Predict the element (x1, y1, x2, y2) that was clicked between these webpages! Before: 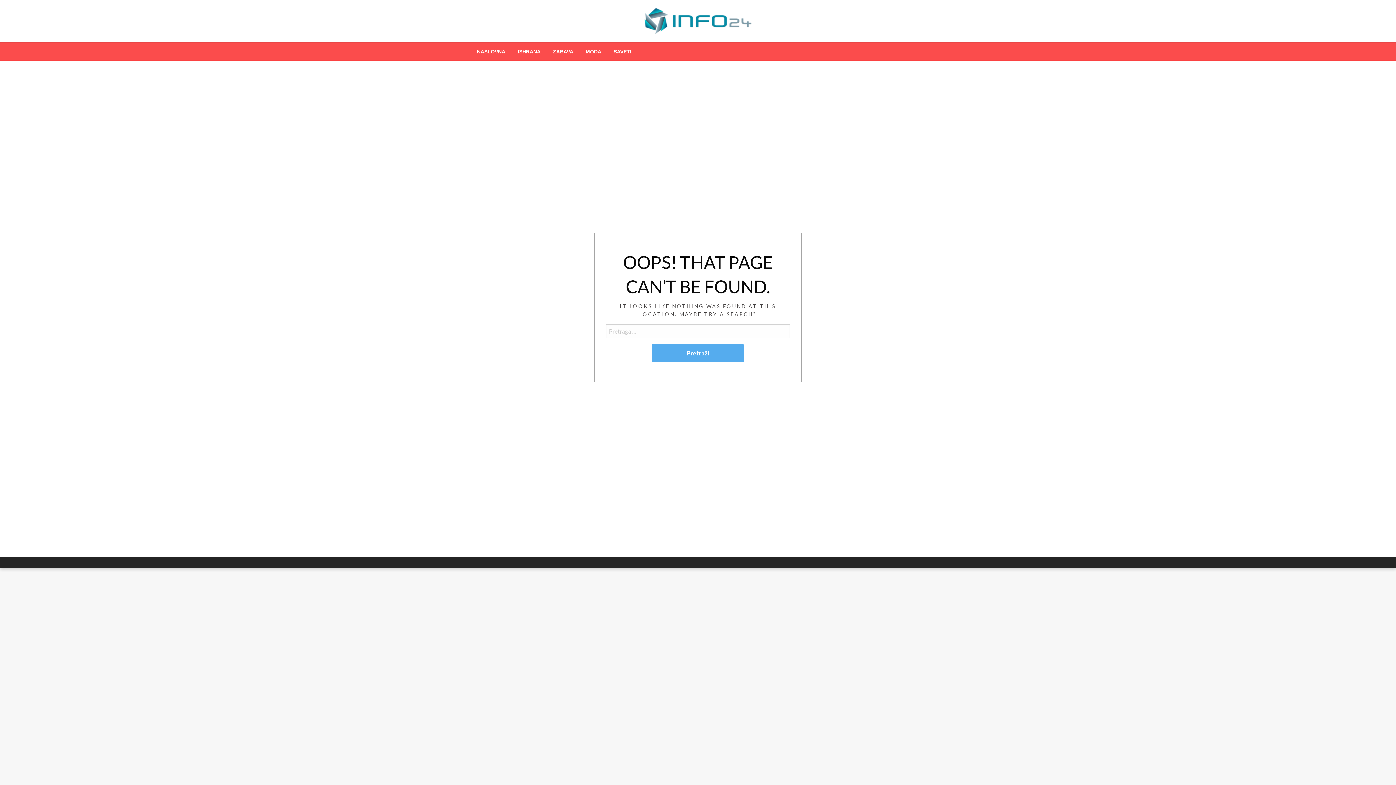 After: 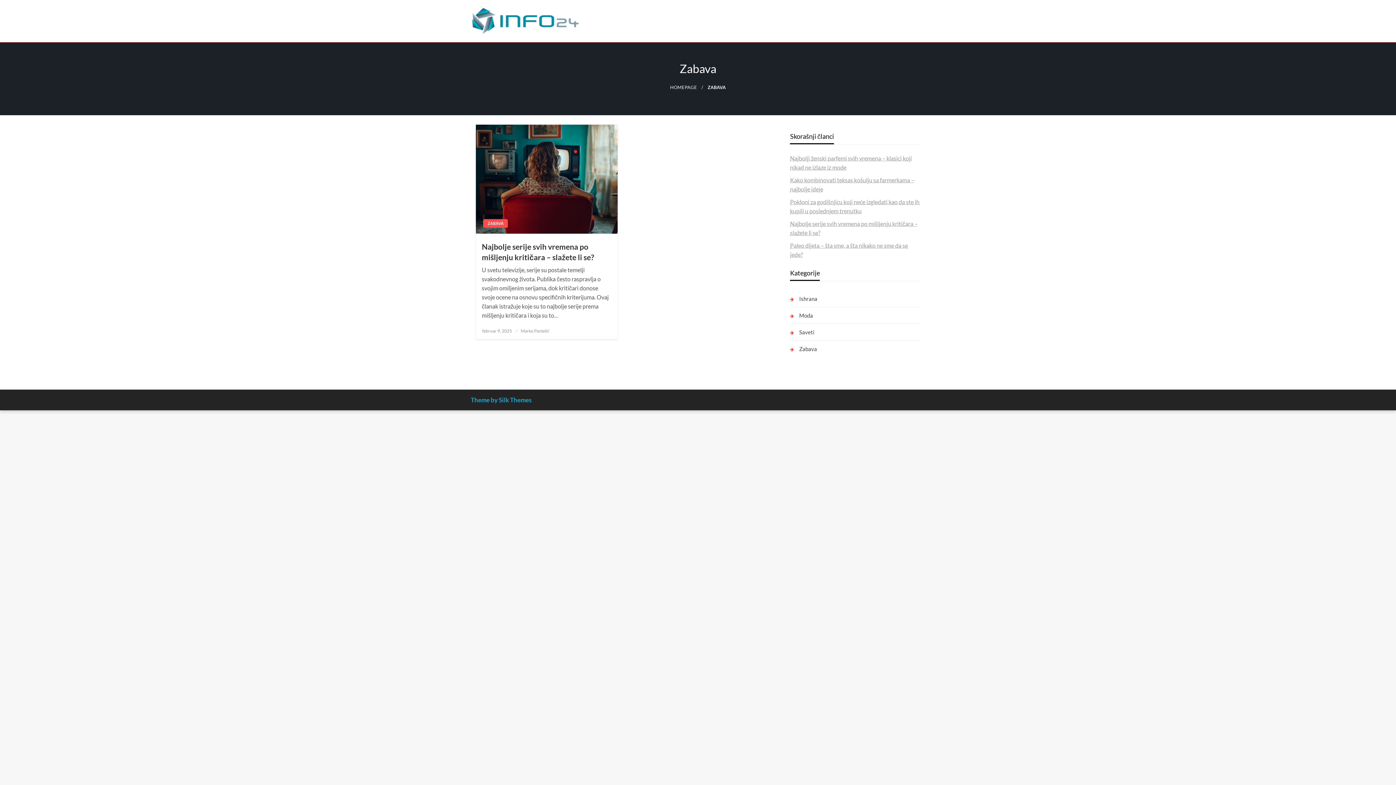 Action: label: ZABAVA bbox: (546, 42, 579, 60)